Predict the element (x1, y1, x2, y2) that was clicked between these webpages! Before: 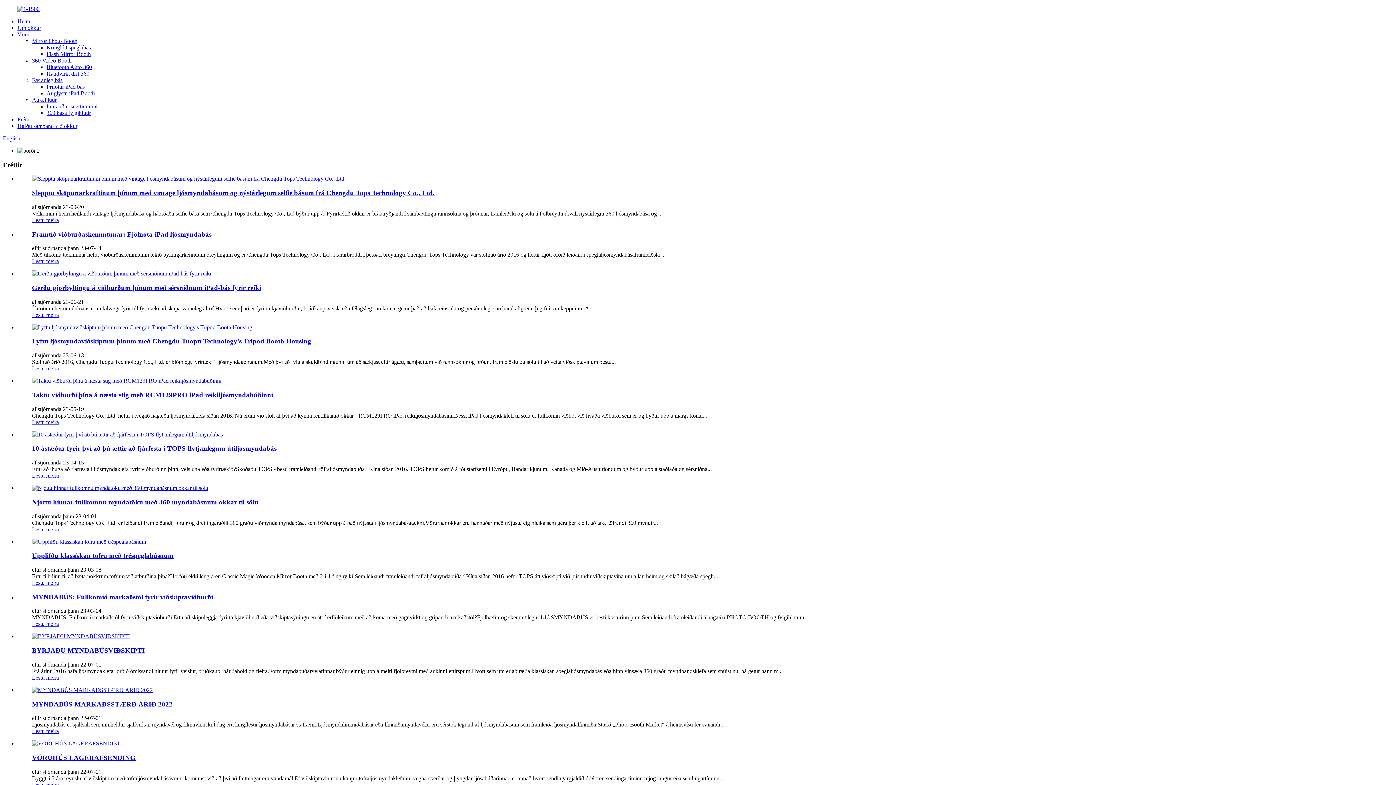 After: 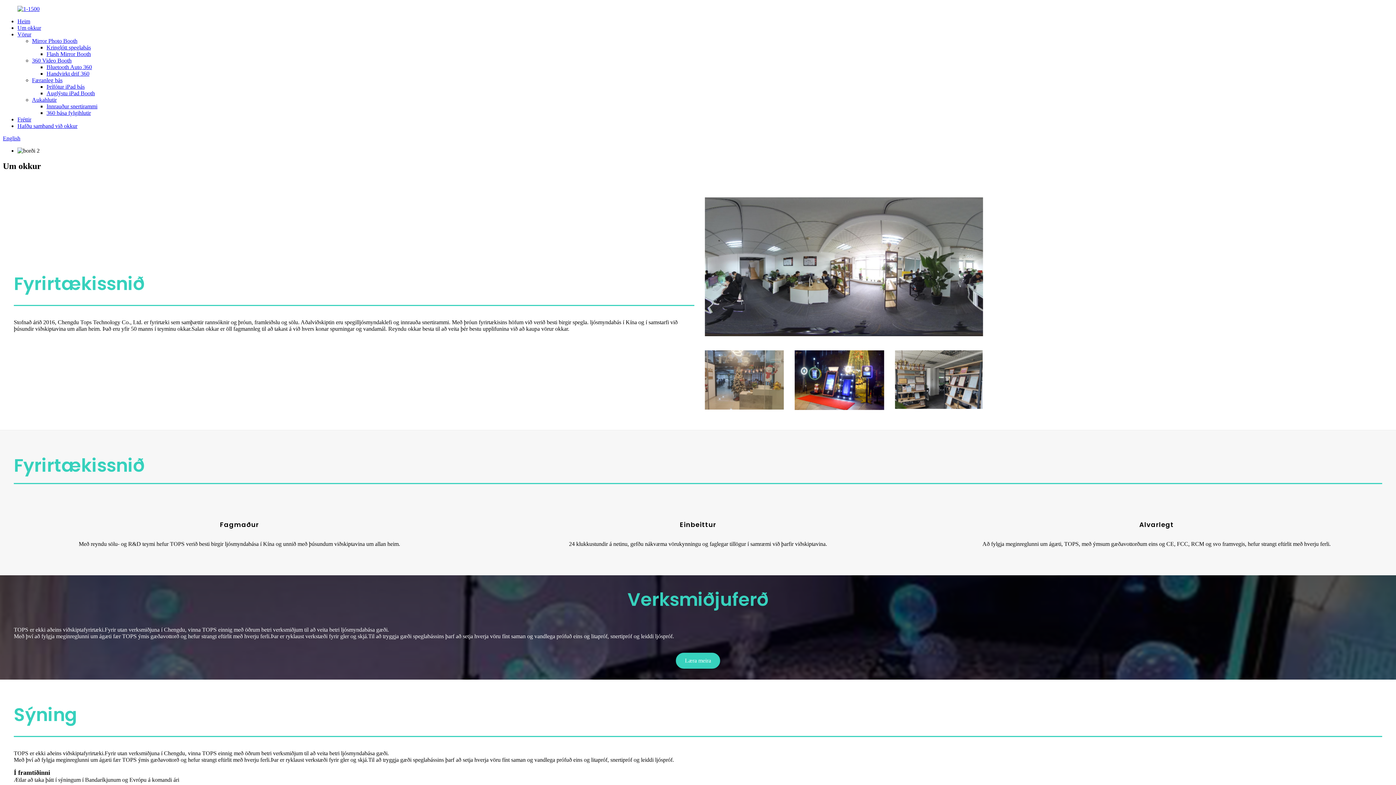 Action: bbox: (17, 24, 41, 30) label: Um okkur